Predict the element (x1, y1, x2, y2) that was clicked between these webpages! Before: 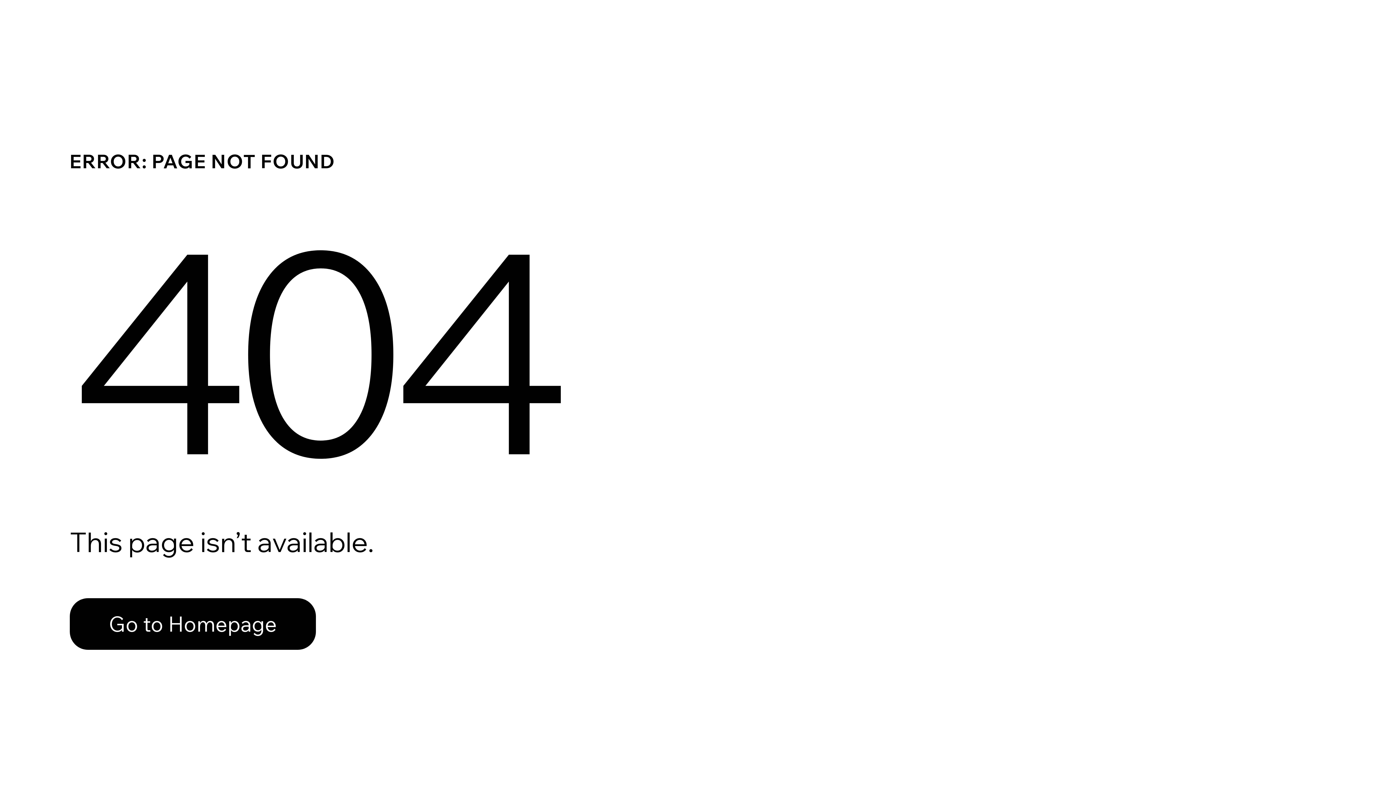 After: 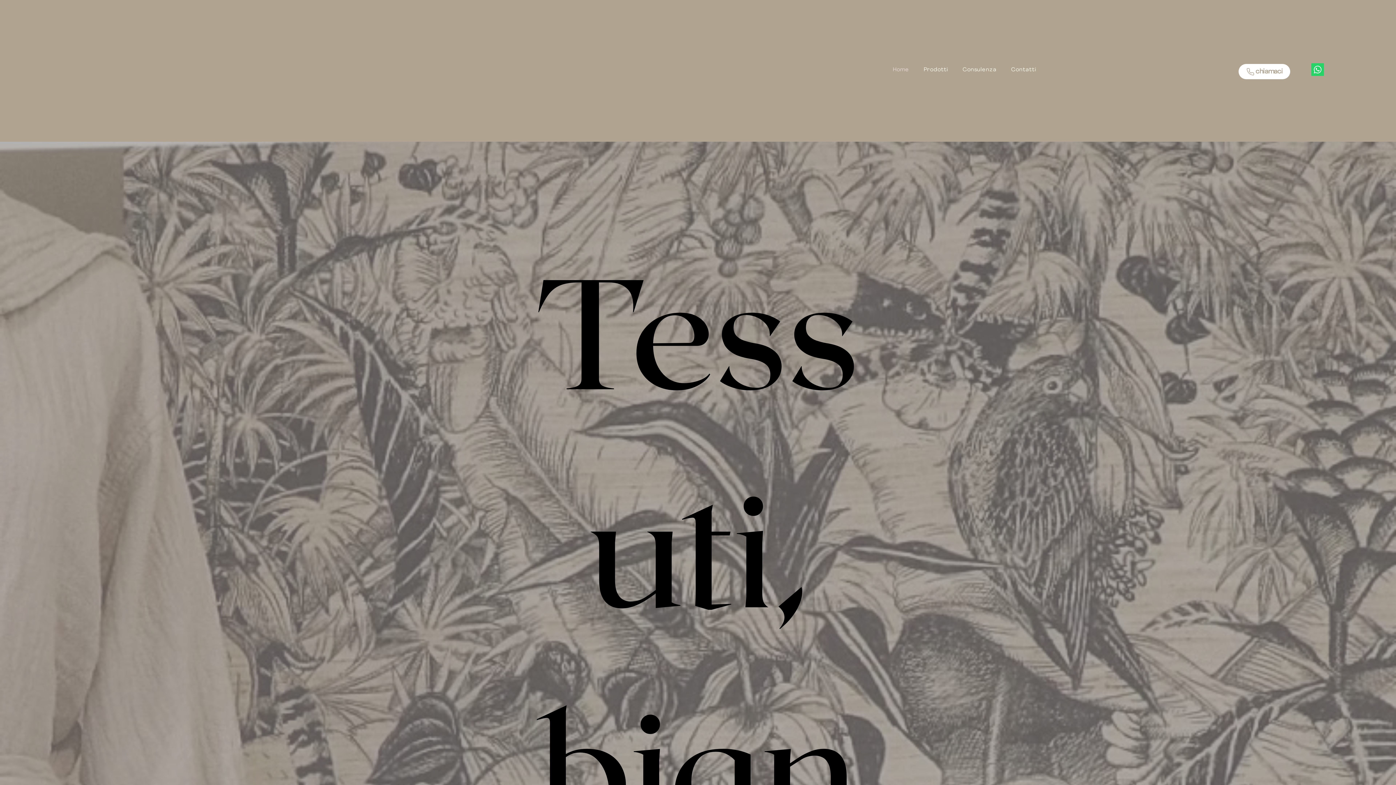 Action: bbox: (69, 598, 316, 650) label: Go to Homepage